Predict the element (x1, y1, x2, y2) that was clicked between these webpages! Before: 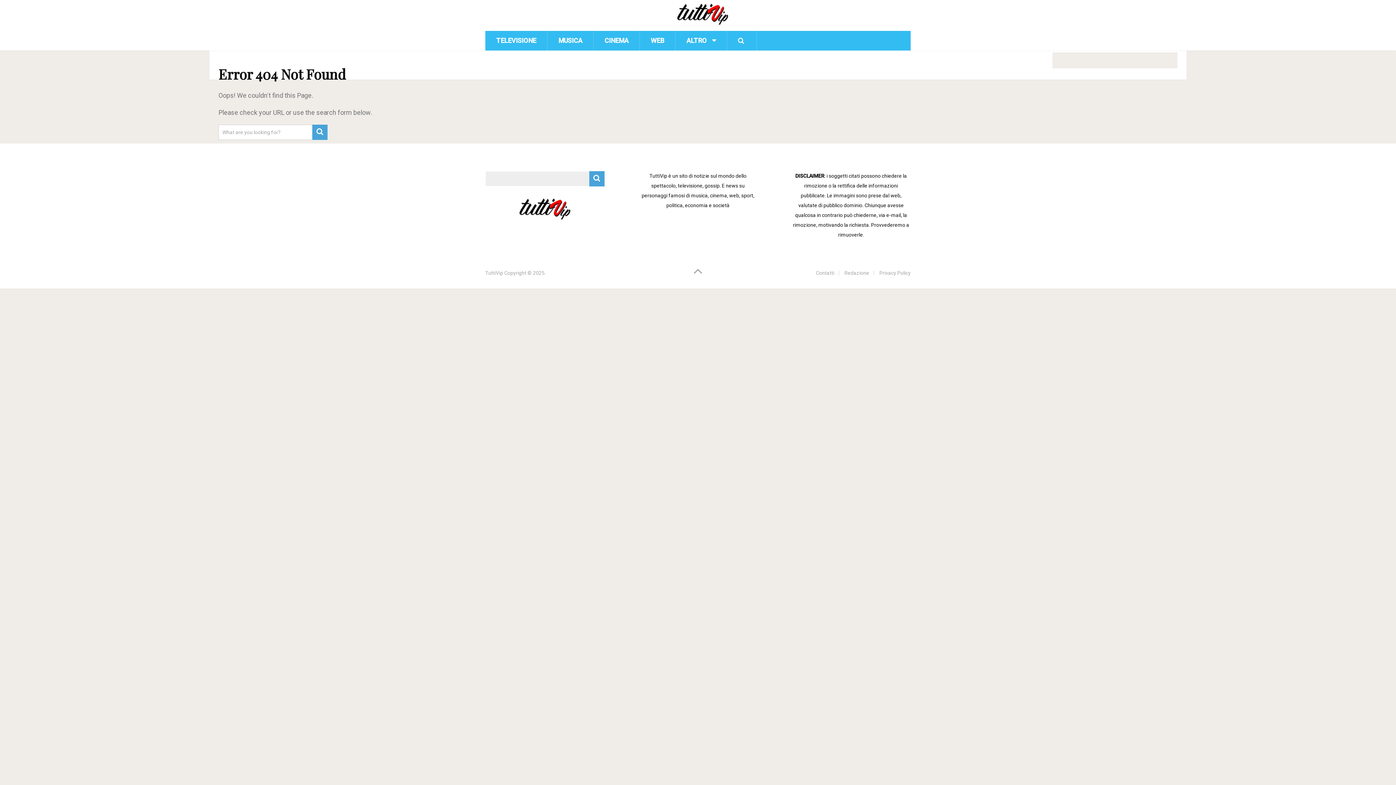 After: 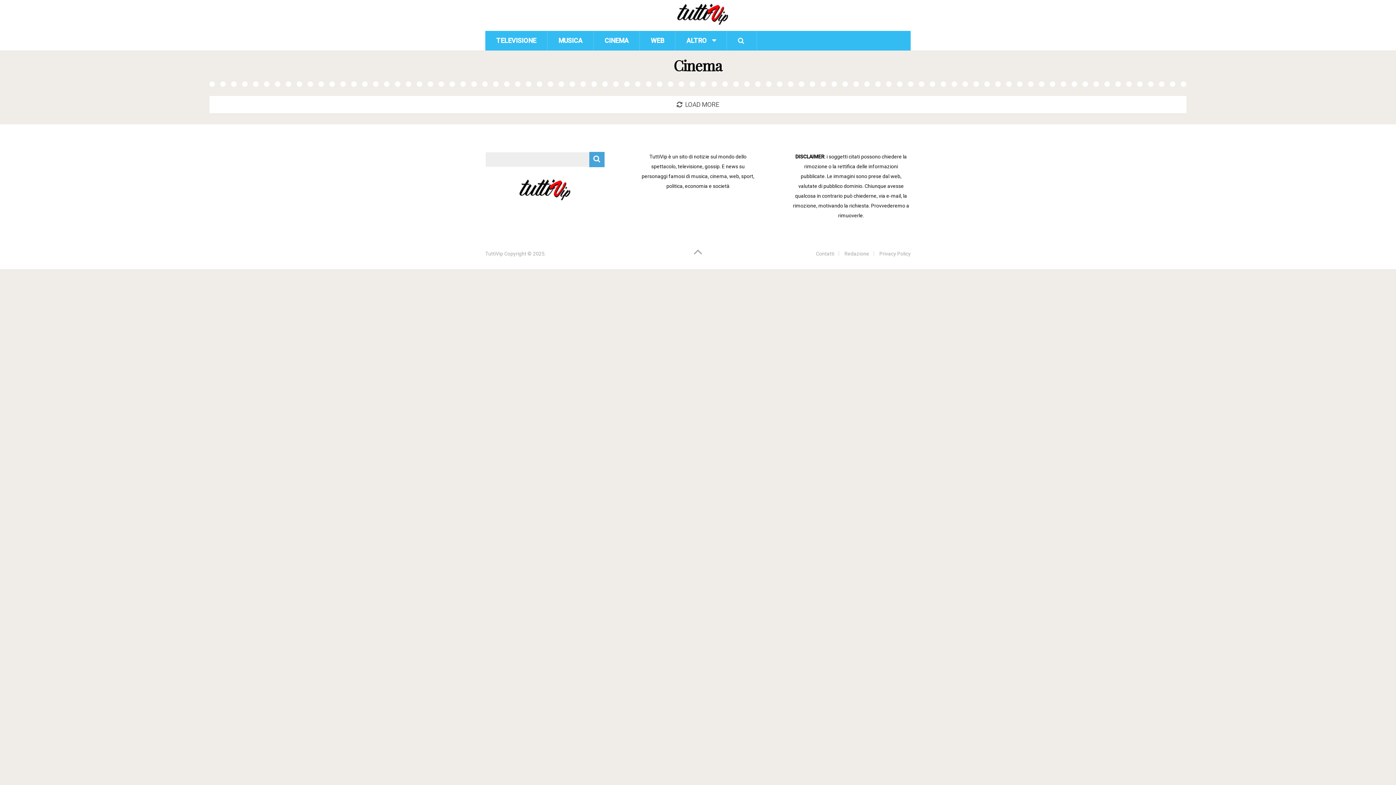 Action: label: CINEMA bbox: (593, 30, 639, 50)